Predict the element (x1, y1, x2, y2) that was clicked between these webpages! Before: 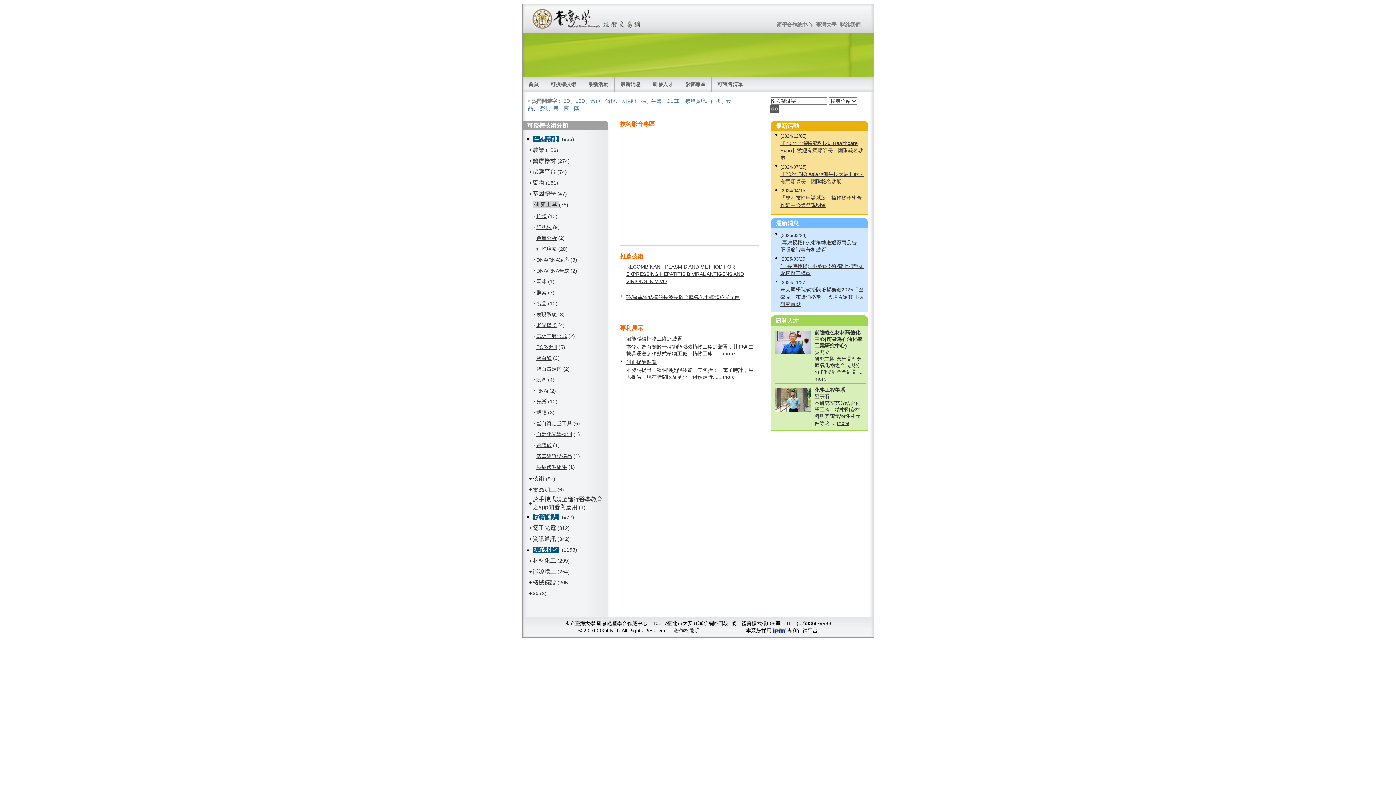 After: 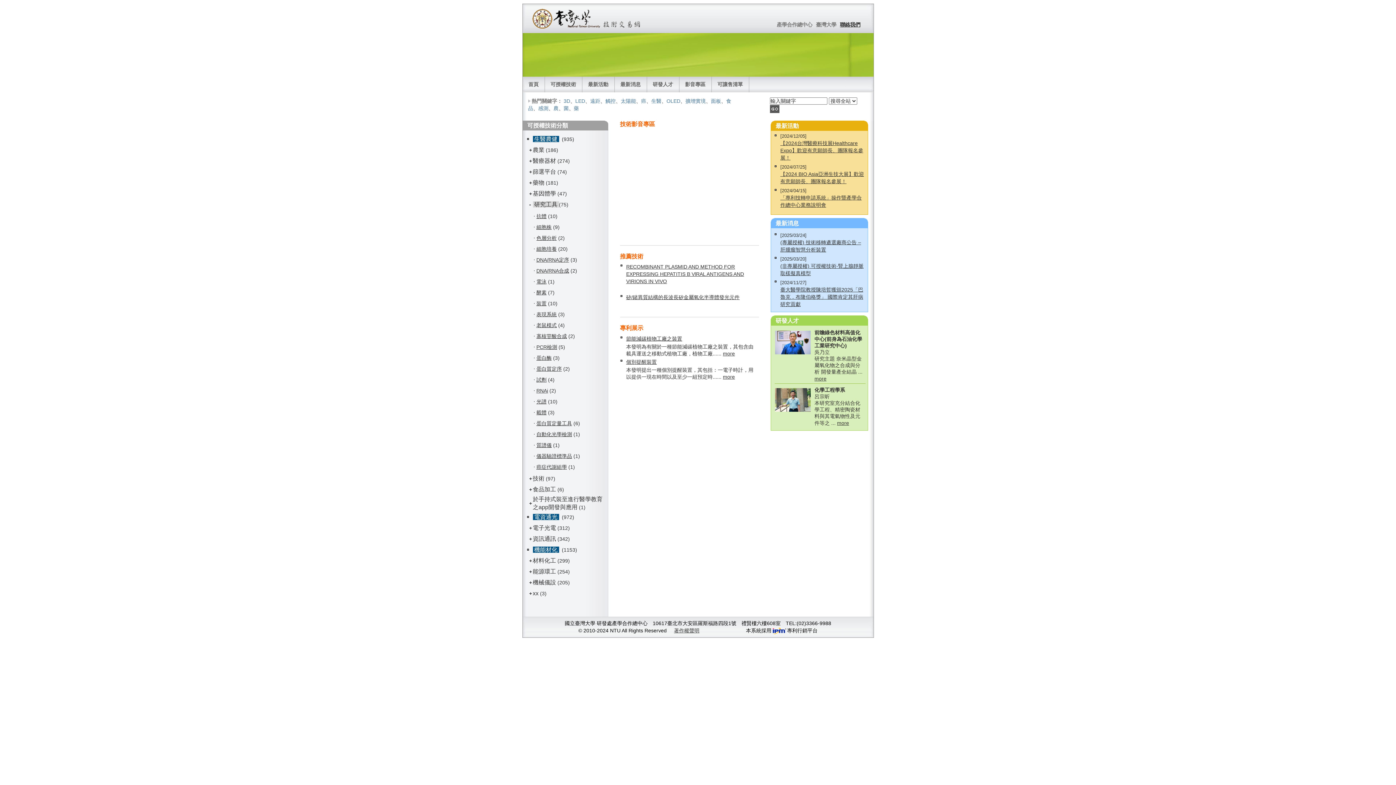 Action: label: 聯絡我們 bbox: (838, 20, 862, 29)